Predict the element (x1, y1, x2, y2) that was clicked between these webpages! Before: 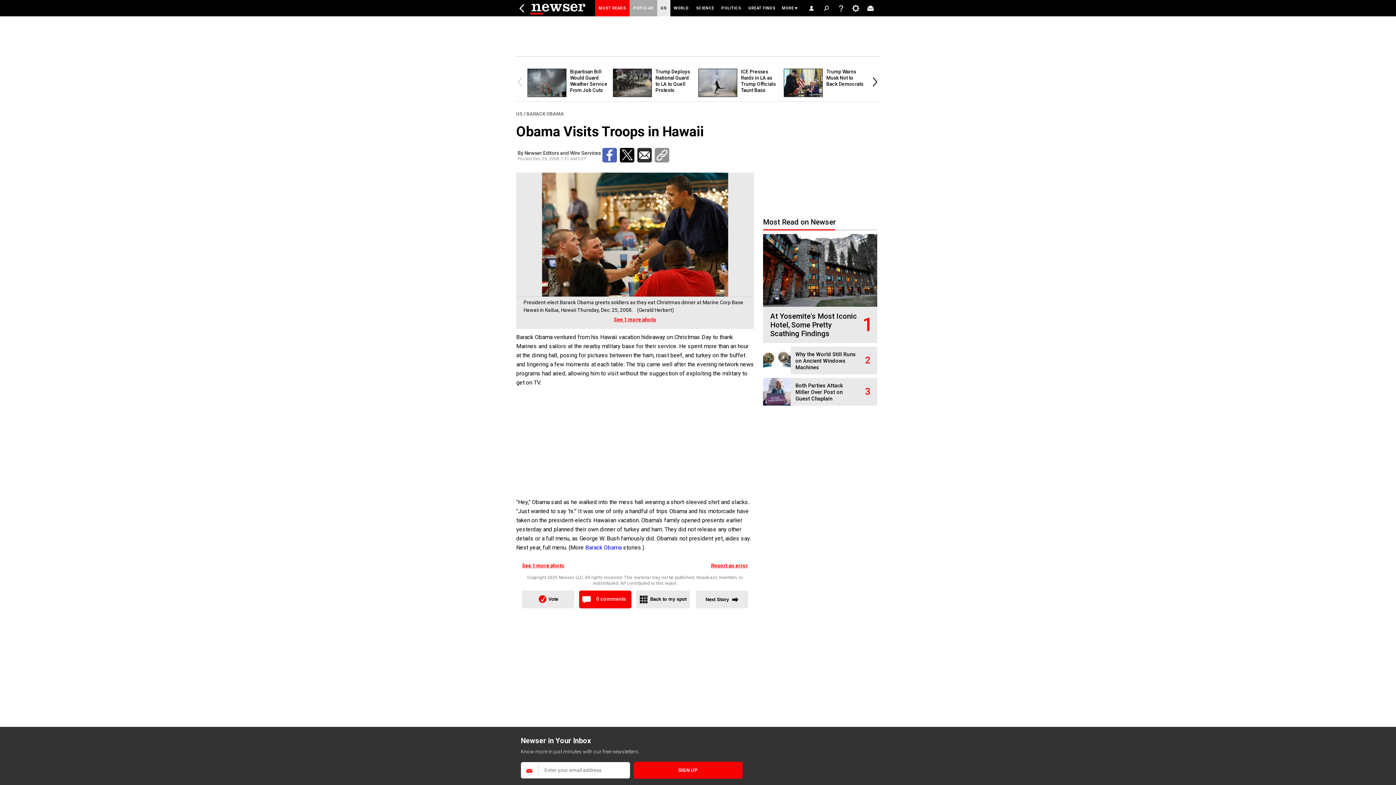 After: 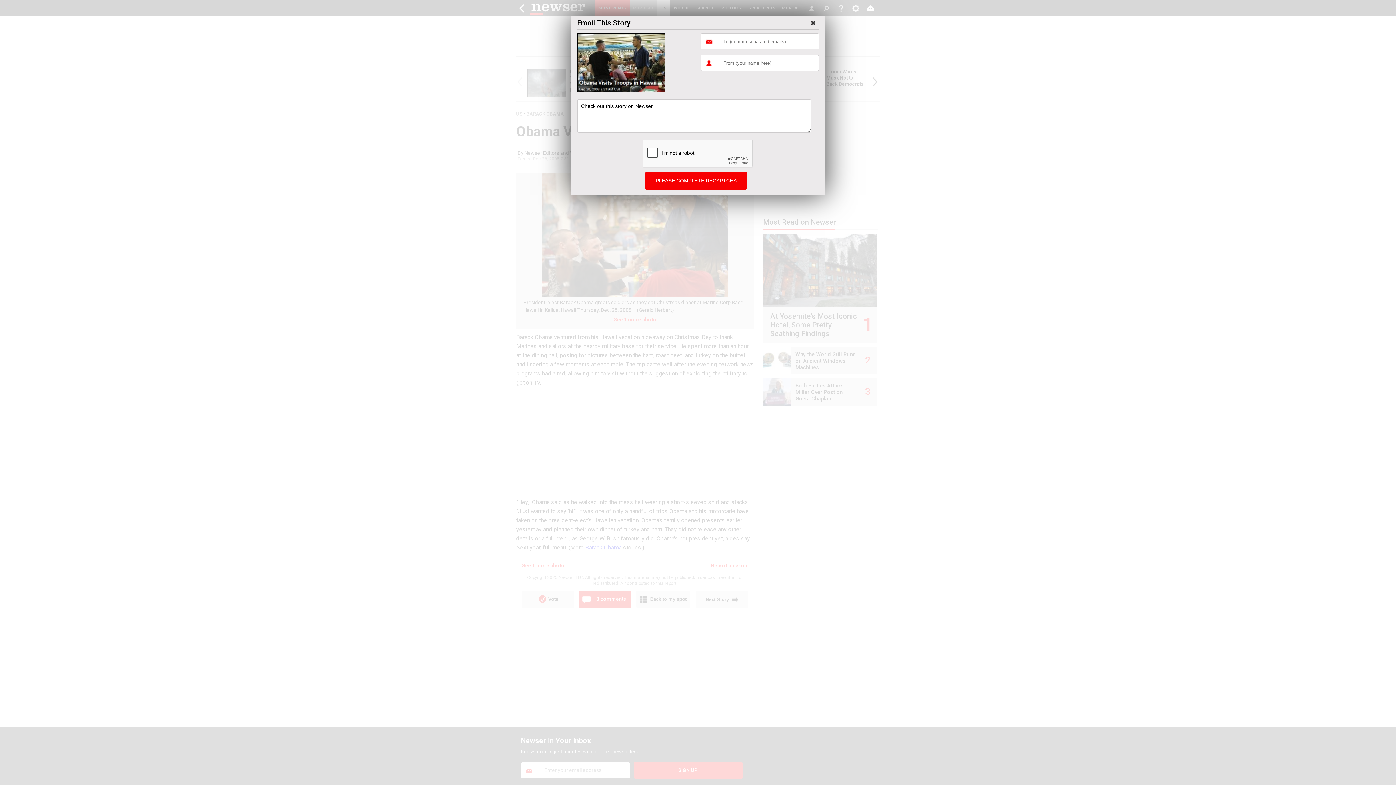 Action: bbox: (637, 148, 652, 162)